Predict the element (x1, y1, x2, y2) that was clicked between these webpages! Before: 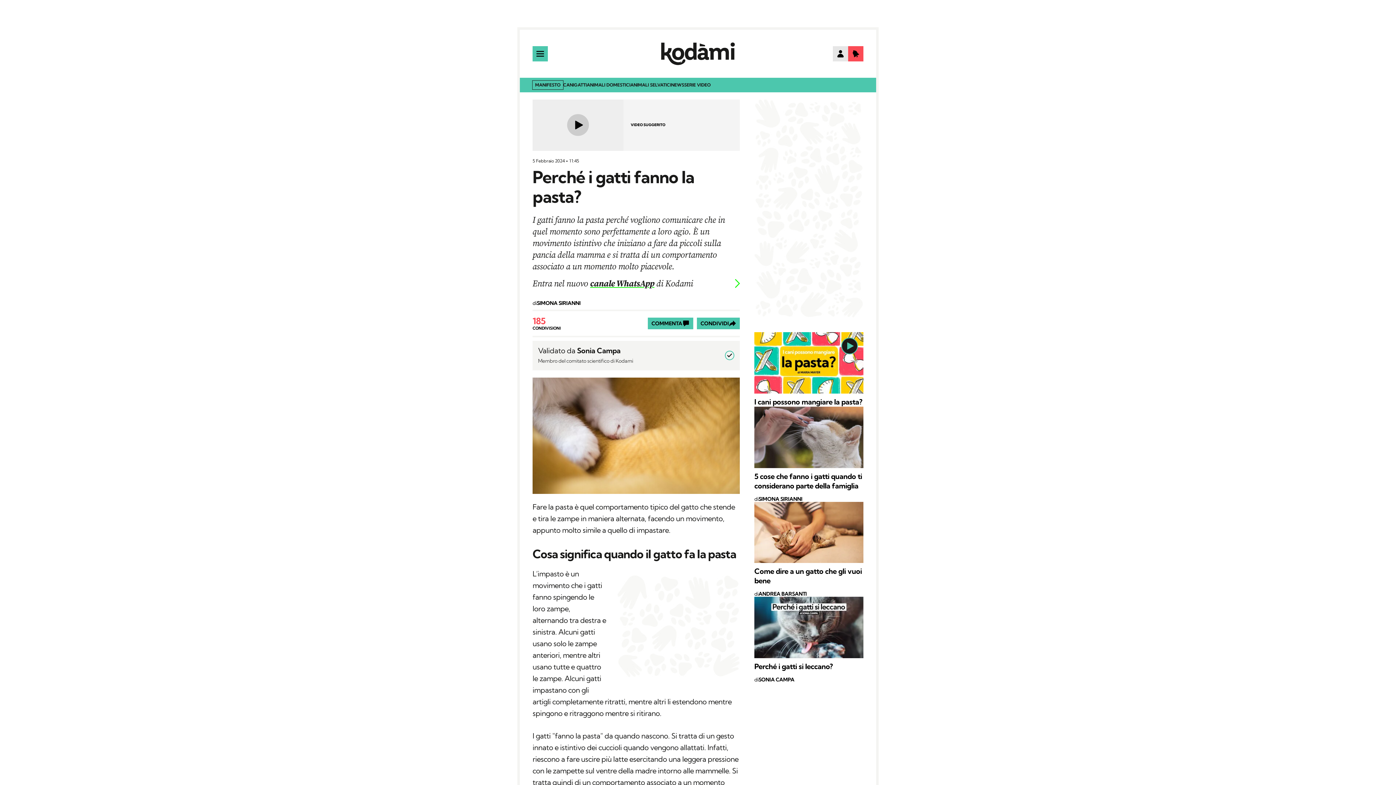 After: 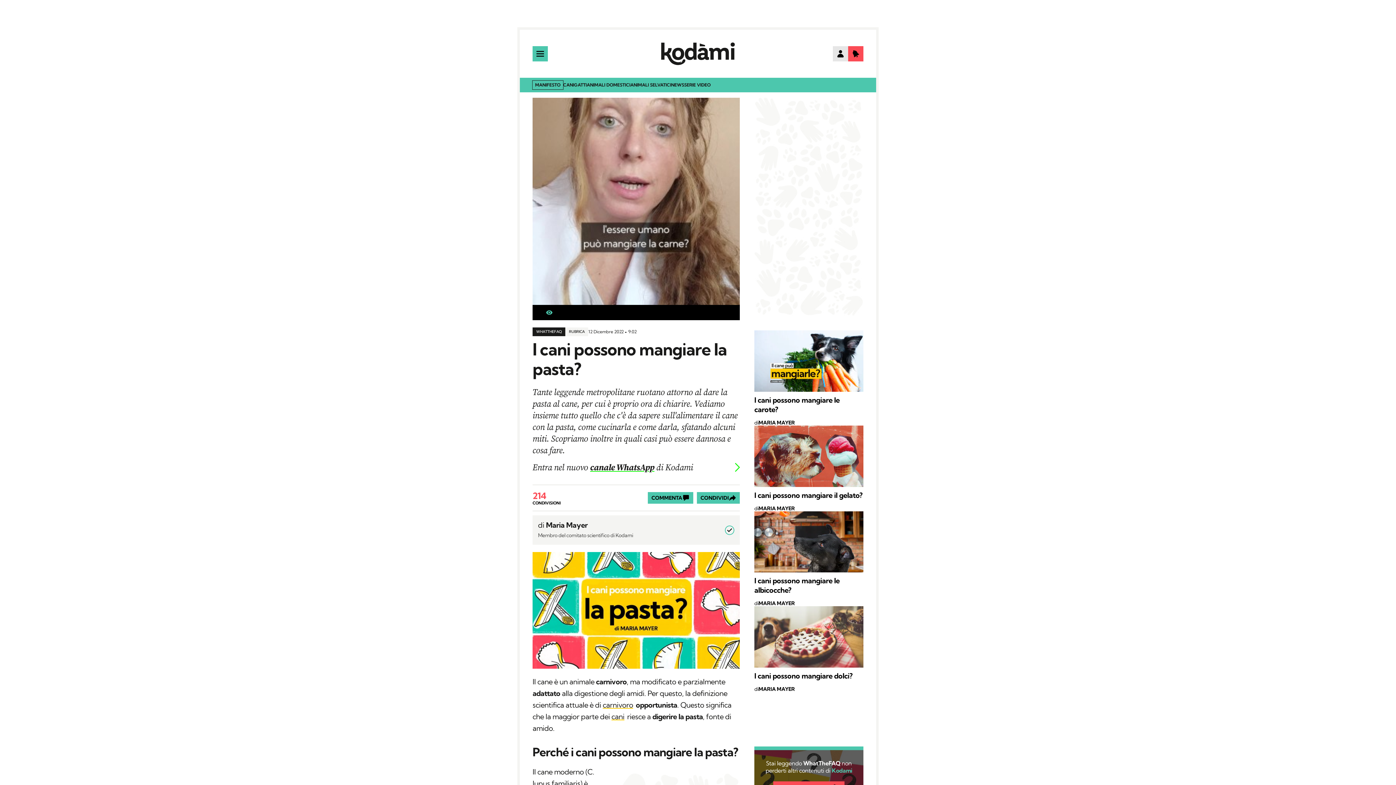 Action: bbox: (754, 397, 863, 406) label: I cani possono mangiare la pasta?